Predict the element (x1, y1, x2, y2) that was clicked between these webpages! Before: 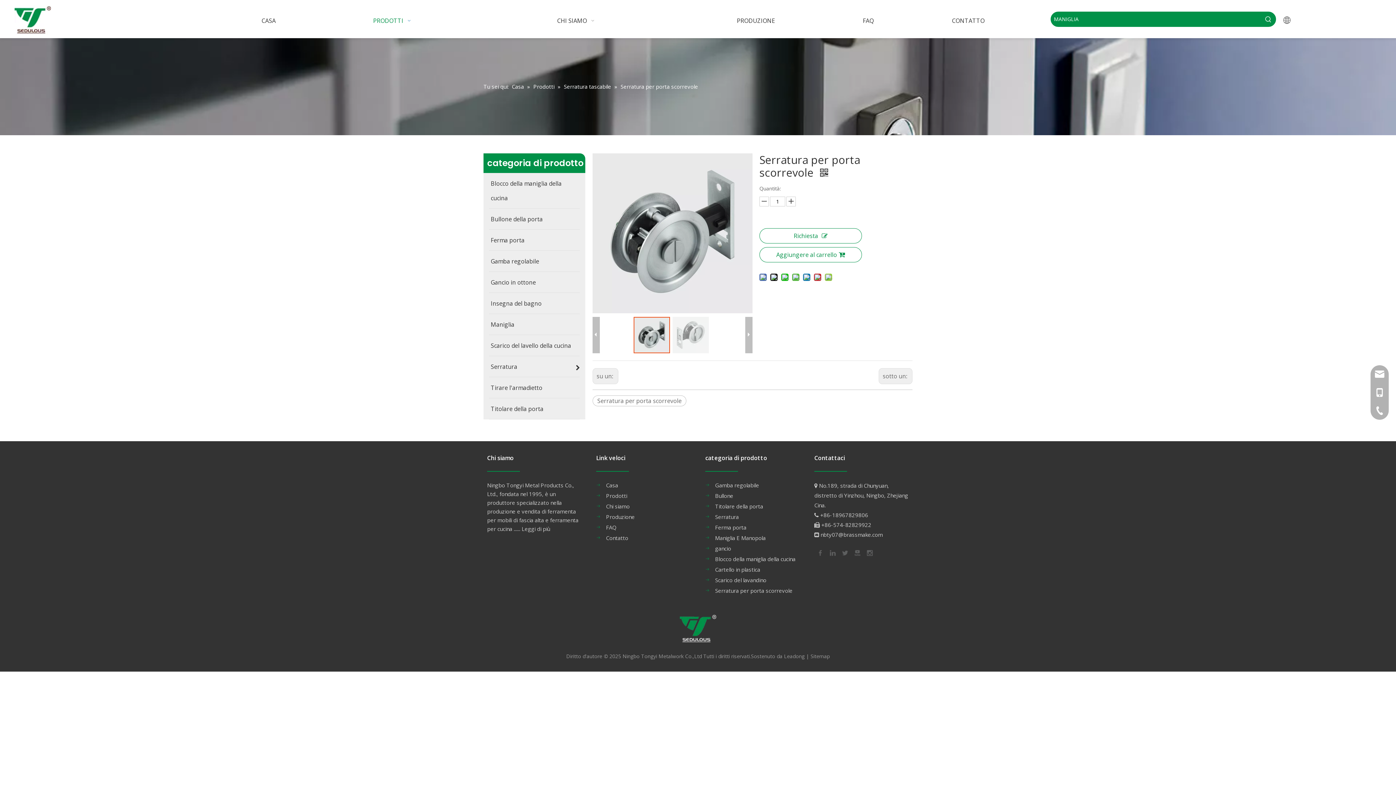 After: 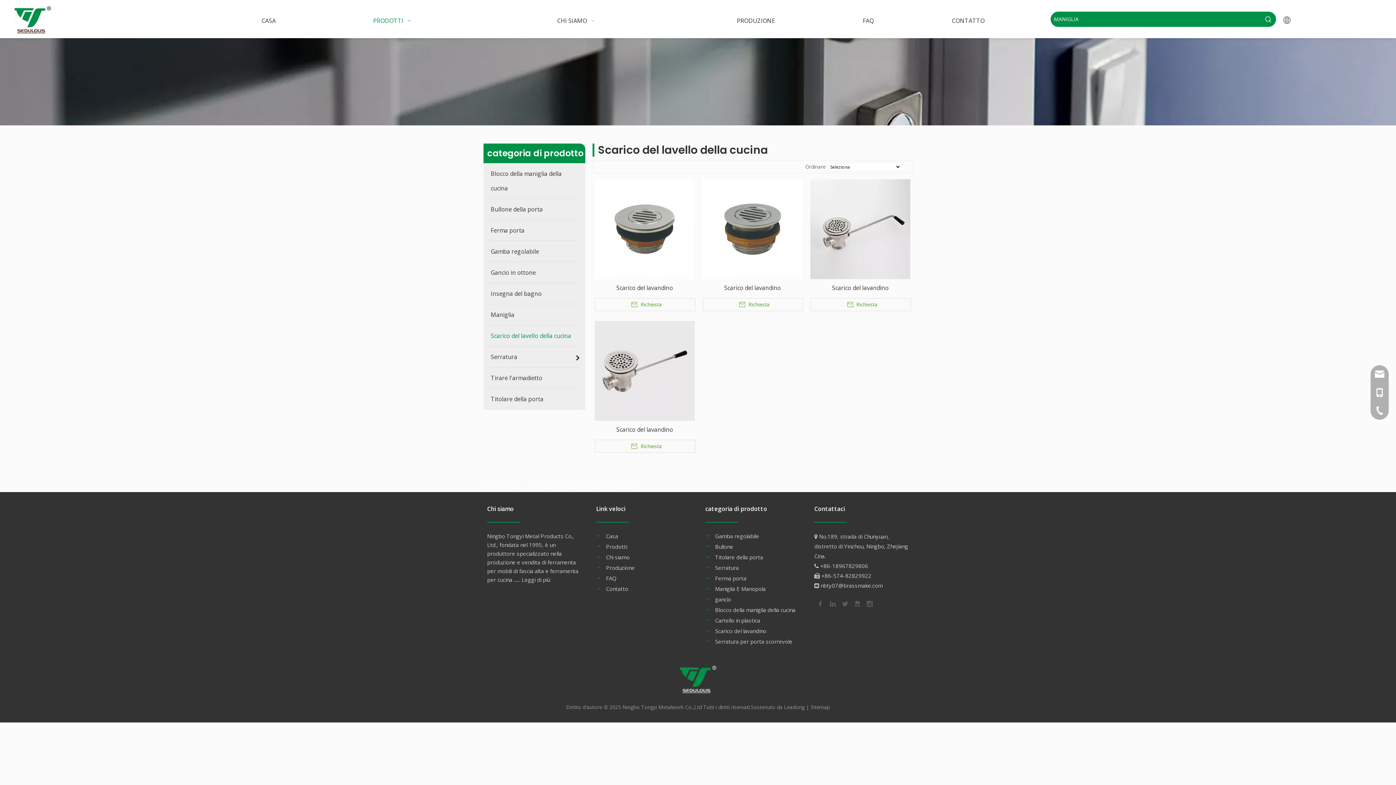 Action: label: Scarico del lavandino bbox: (715, 576, 766, 584)